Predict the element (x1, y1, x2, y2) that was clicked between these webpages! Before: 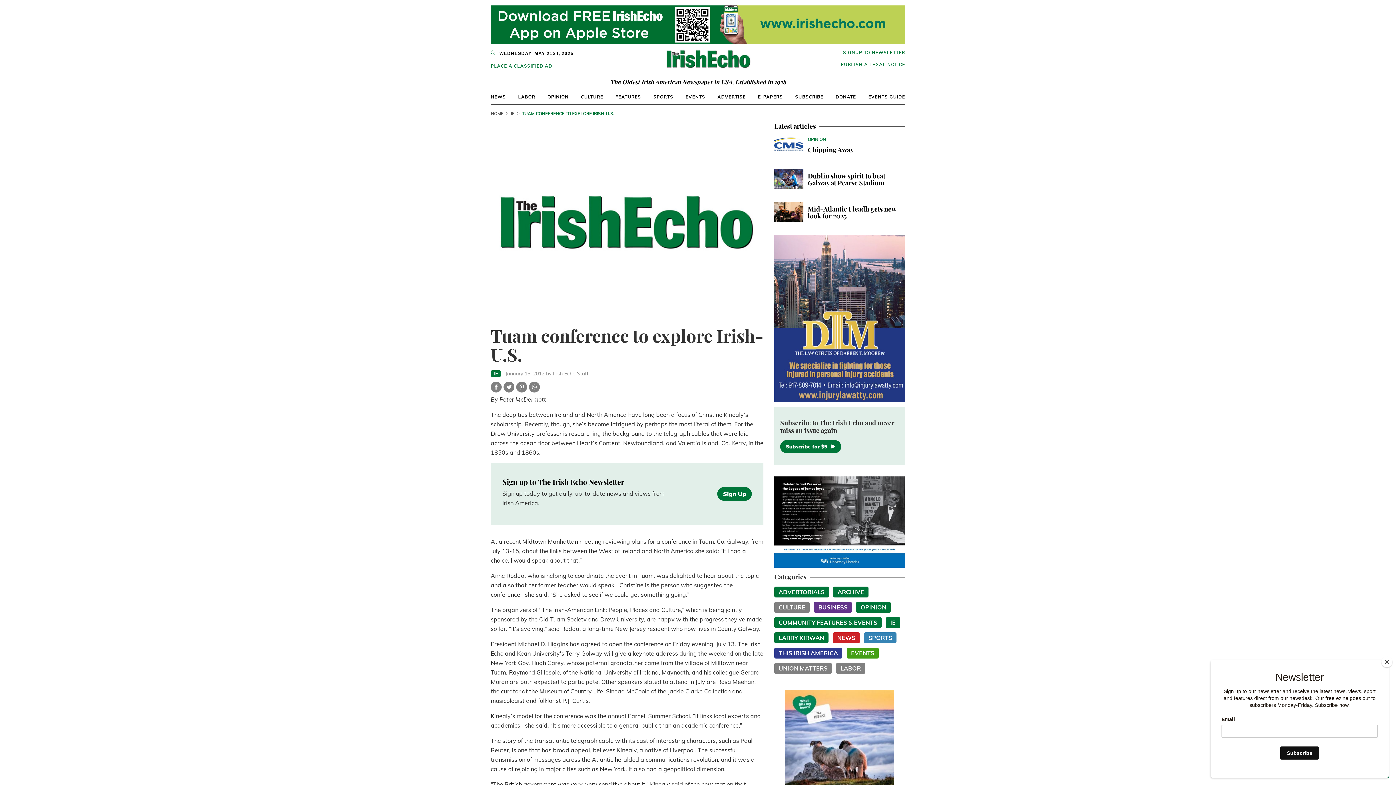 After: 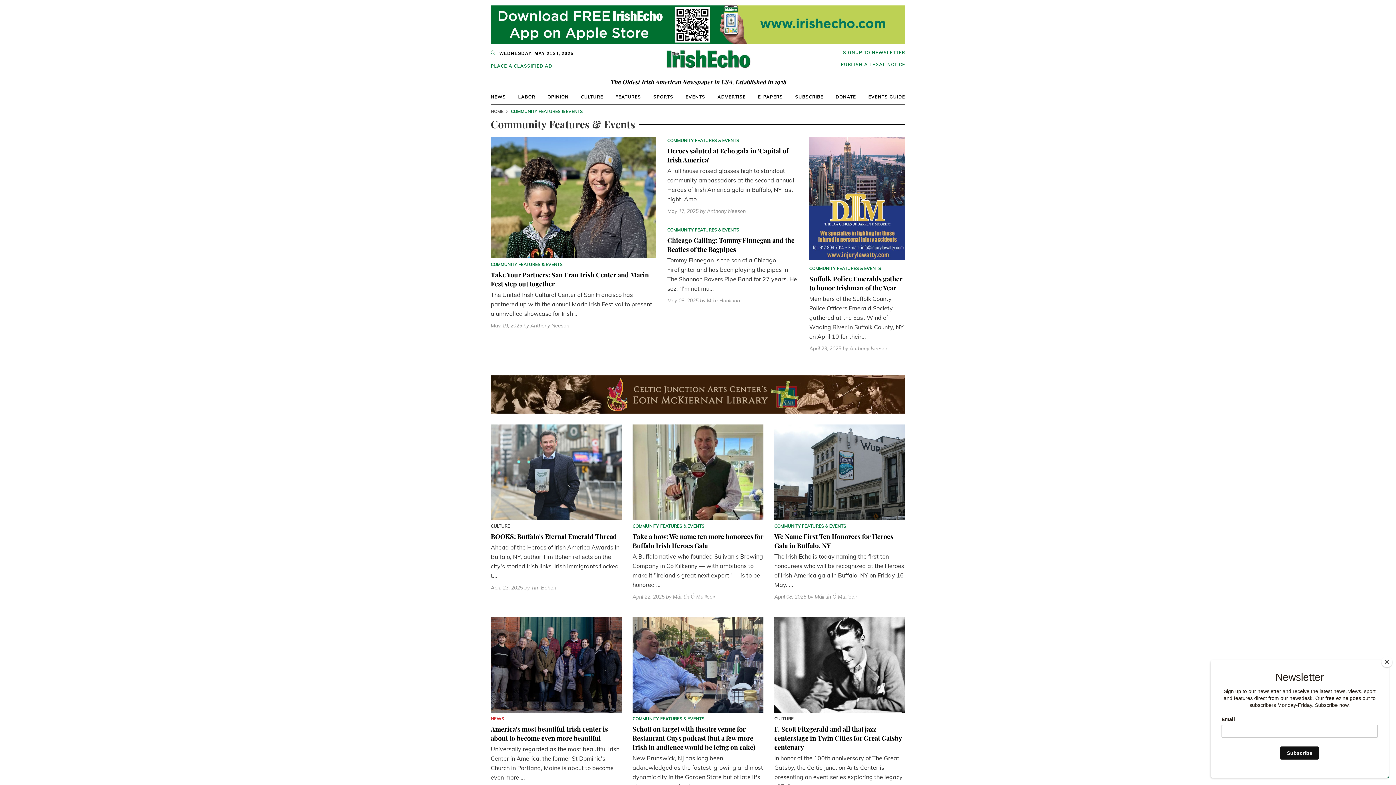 Action: label: COMMUNITY FEATURES & EVENTS bbox: (774, 617, 881, 628)